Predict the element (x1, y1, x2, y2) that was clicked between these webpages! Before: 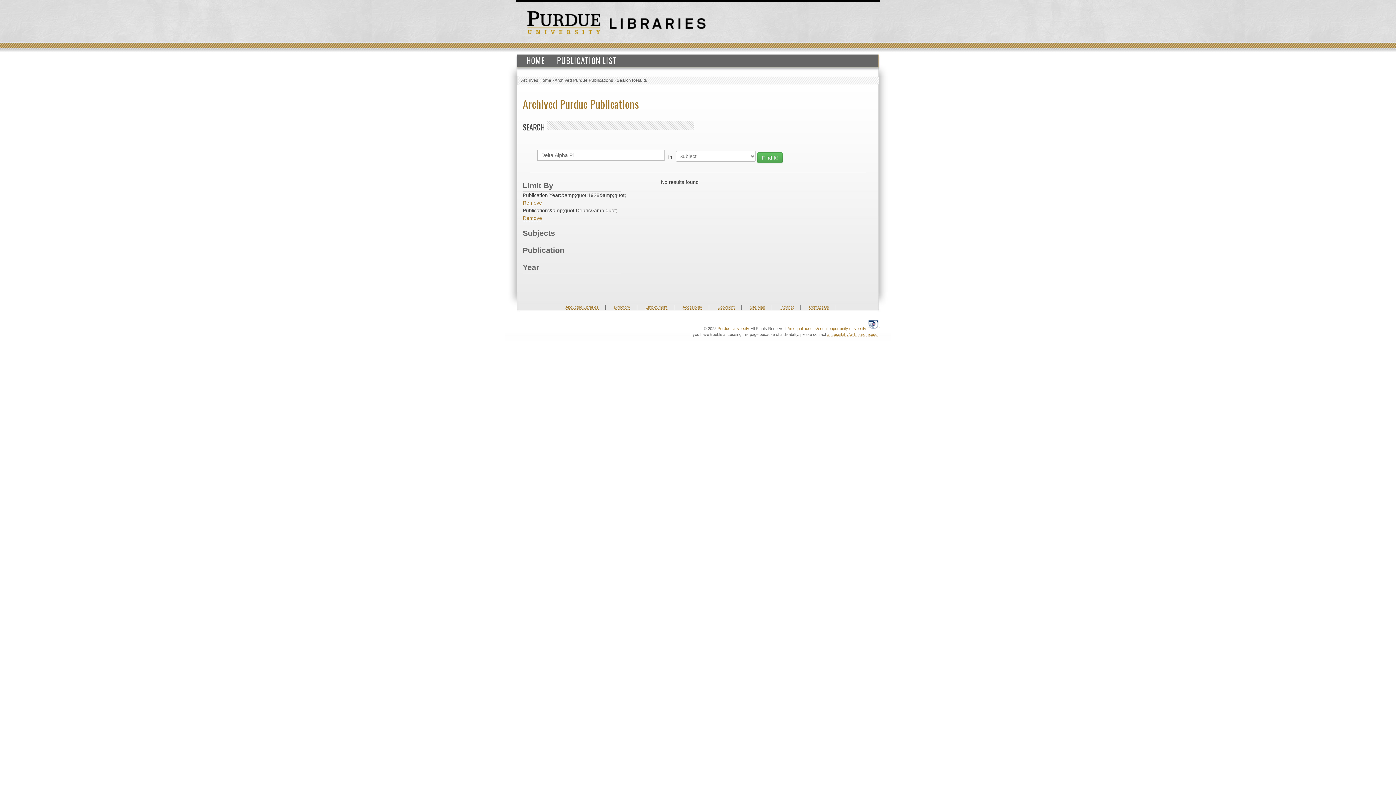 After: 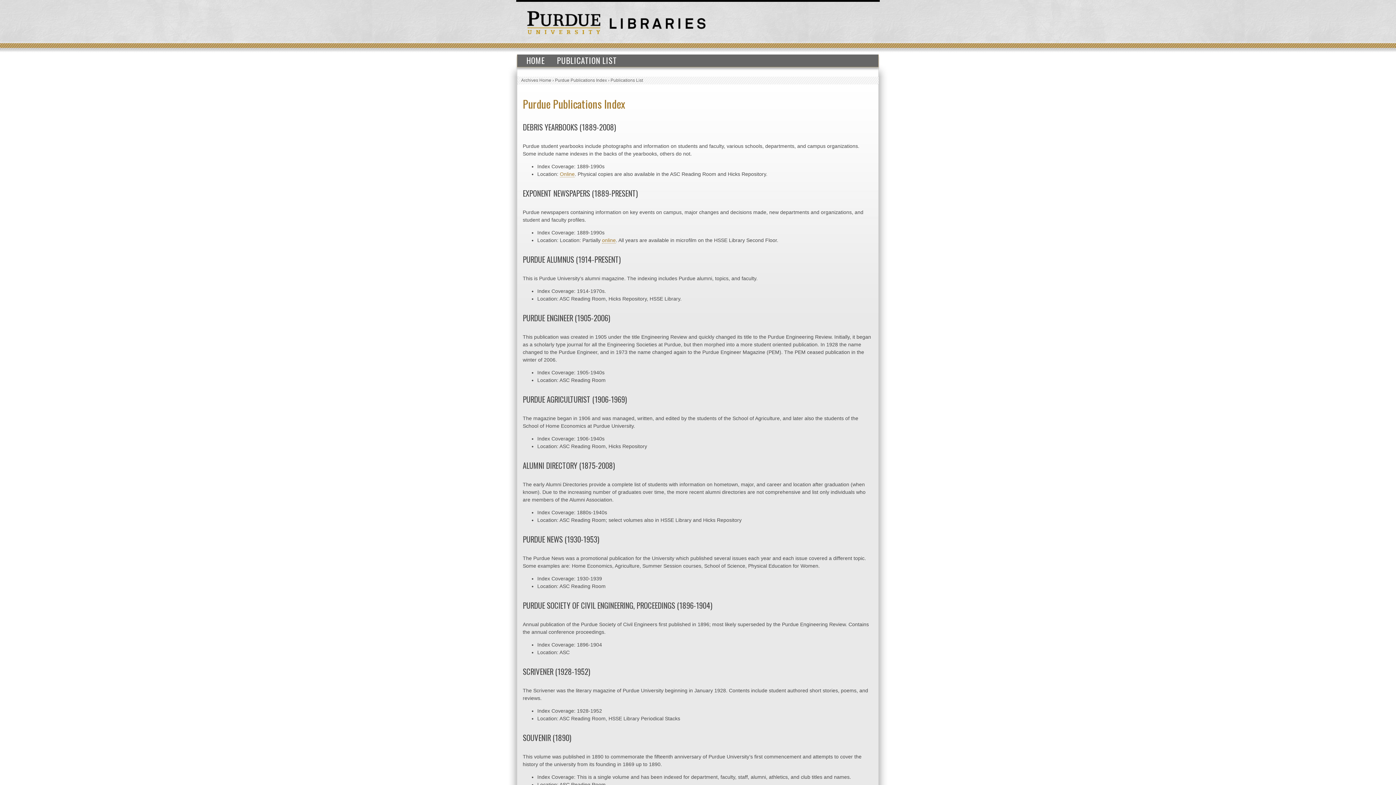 Action: label: PUBLICATION LIST bbox: (551, 54, 622, 66)